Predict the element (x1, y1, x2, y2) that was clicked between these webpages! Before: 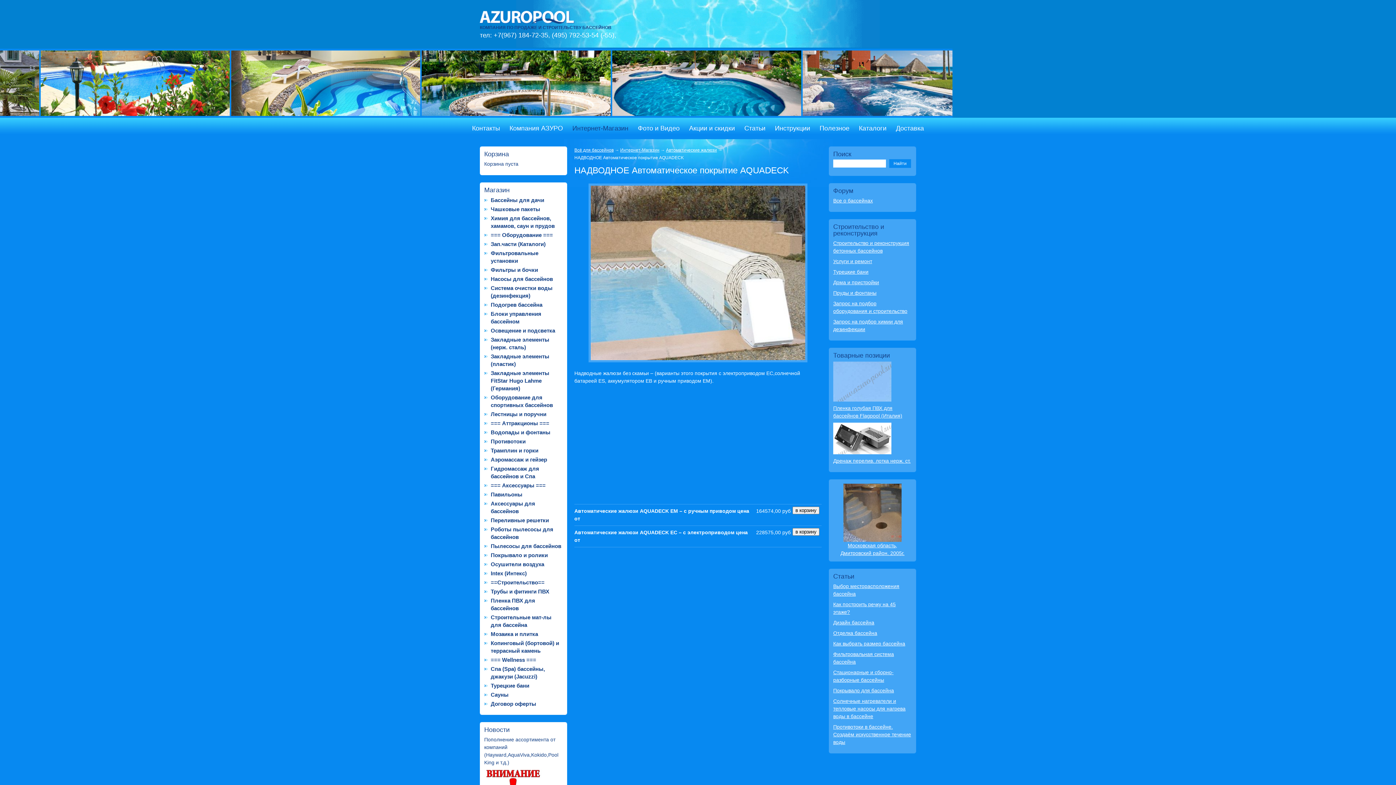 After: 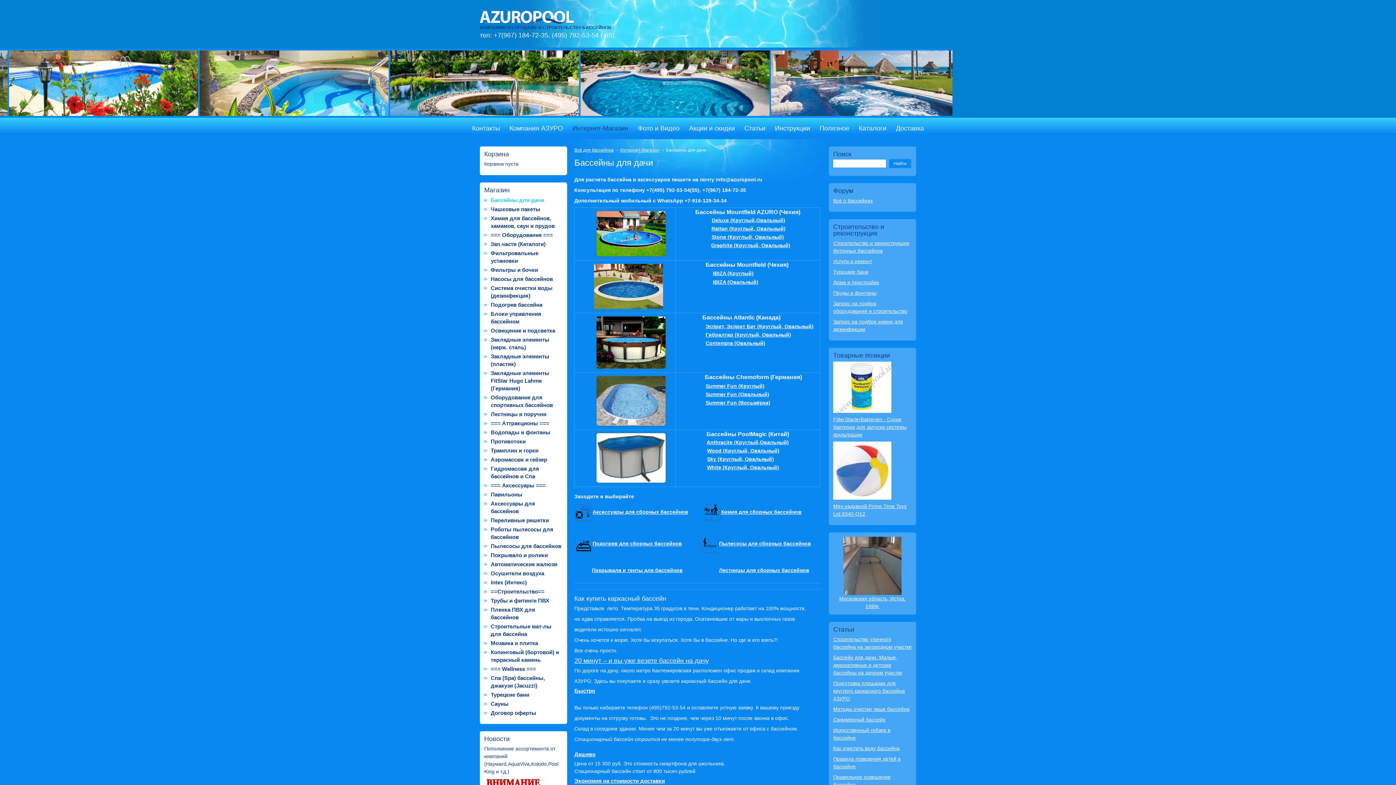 Action: bbox: (490, 196, 544, 204) label: Бассейны для дачи